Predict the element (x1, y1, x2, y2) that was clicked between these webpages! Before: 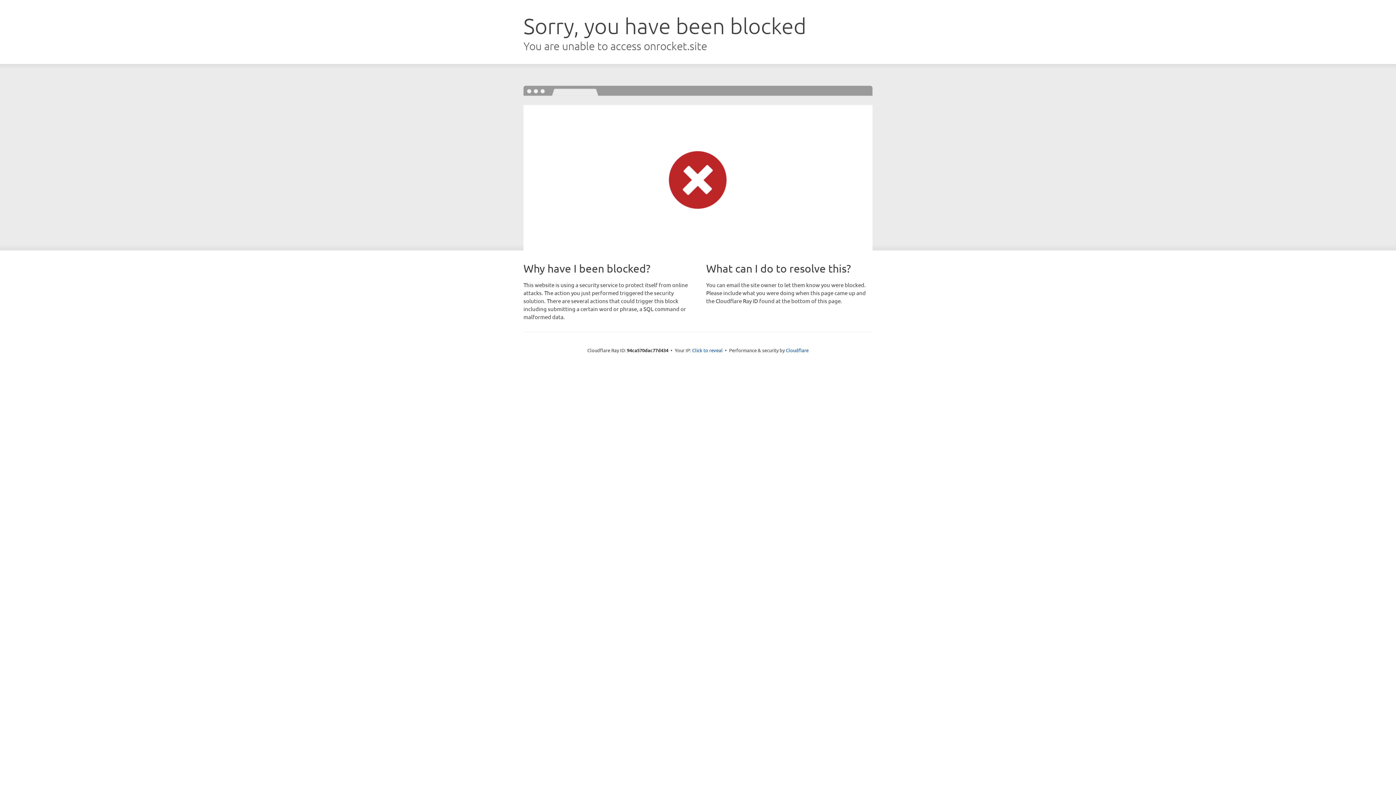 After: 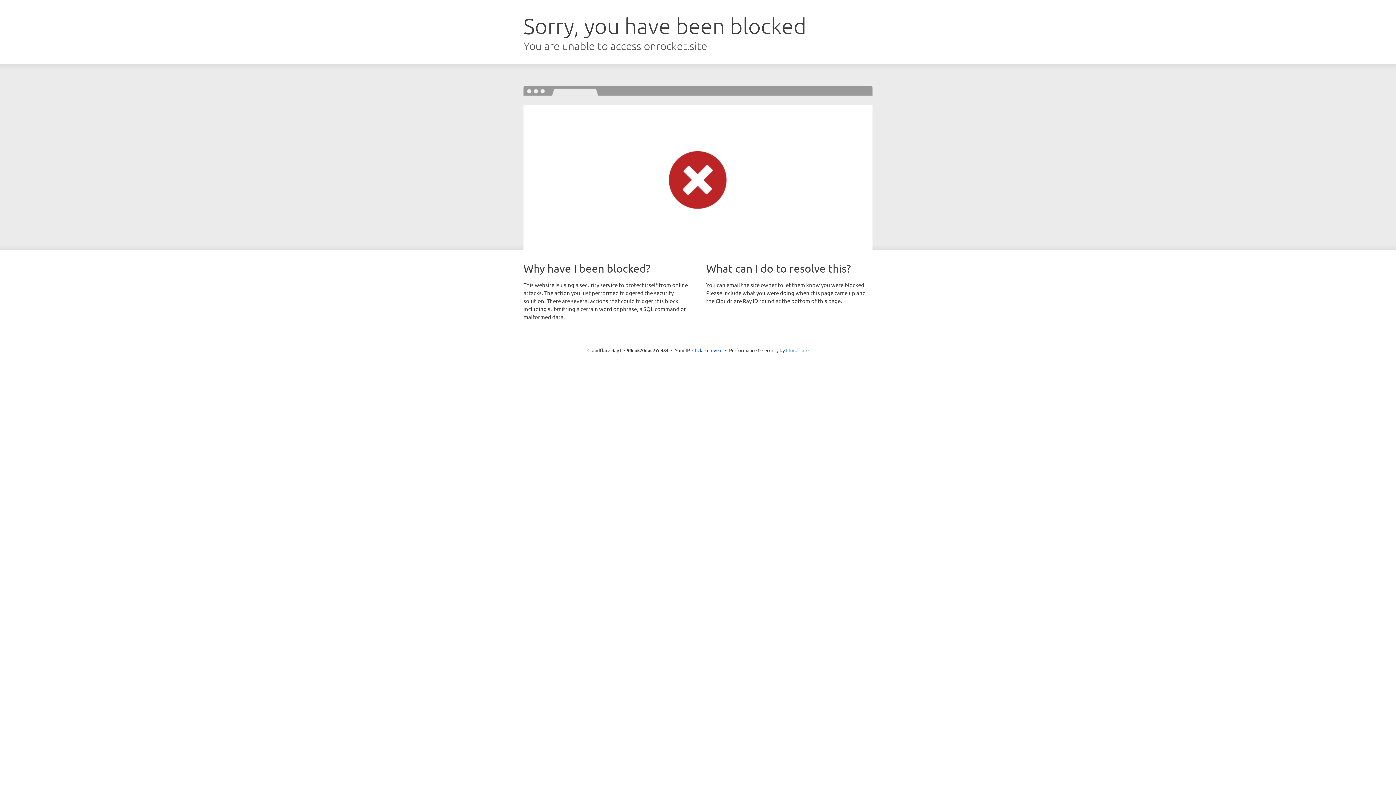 Action: bbox: (786, 347, 808, 353) label: Cloudflare